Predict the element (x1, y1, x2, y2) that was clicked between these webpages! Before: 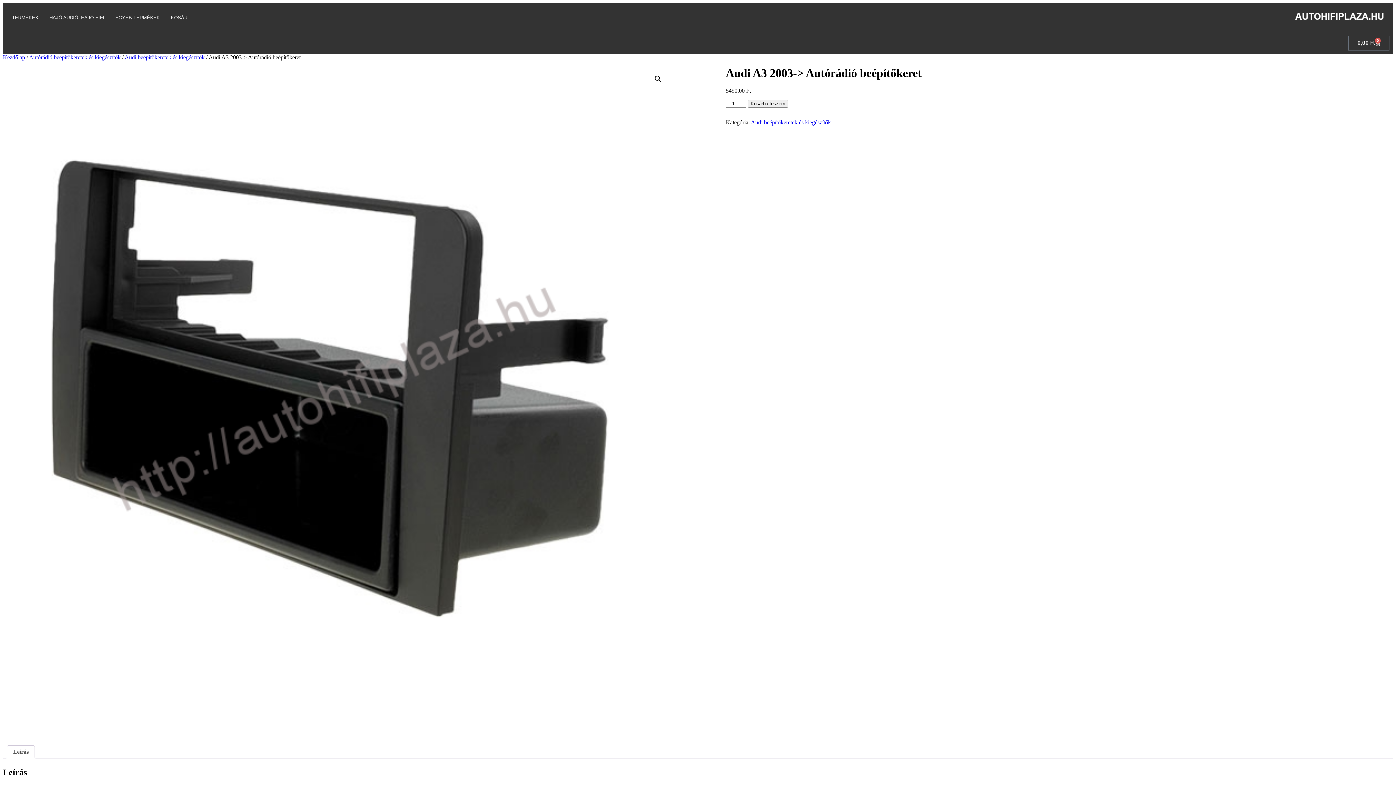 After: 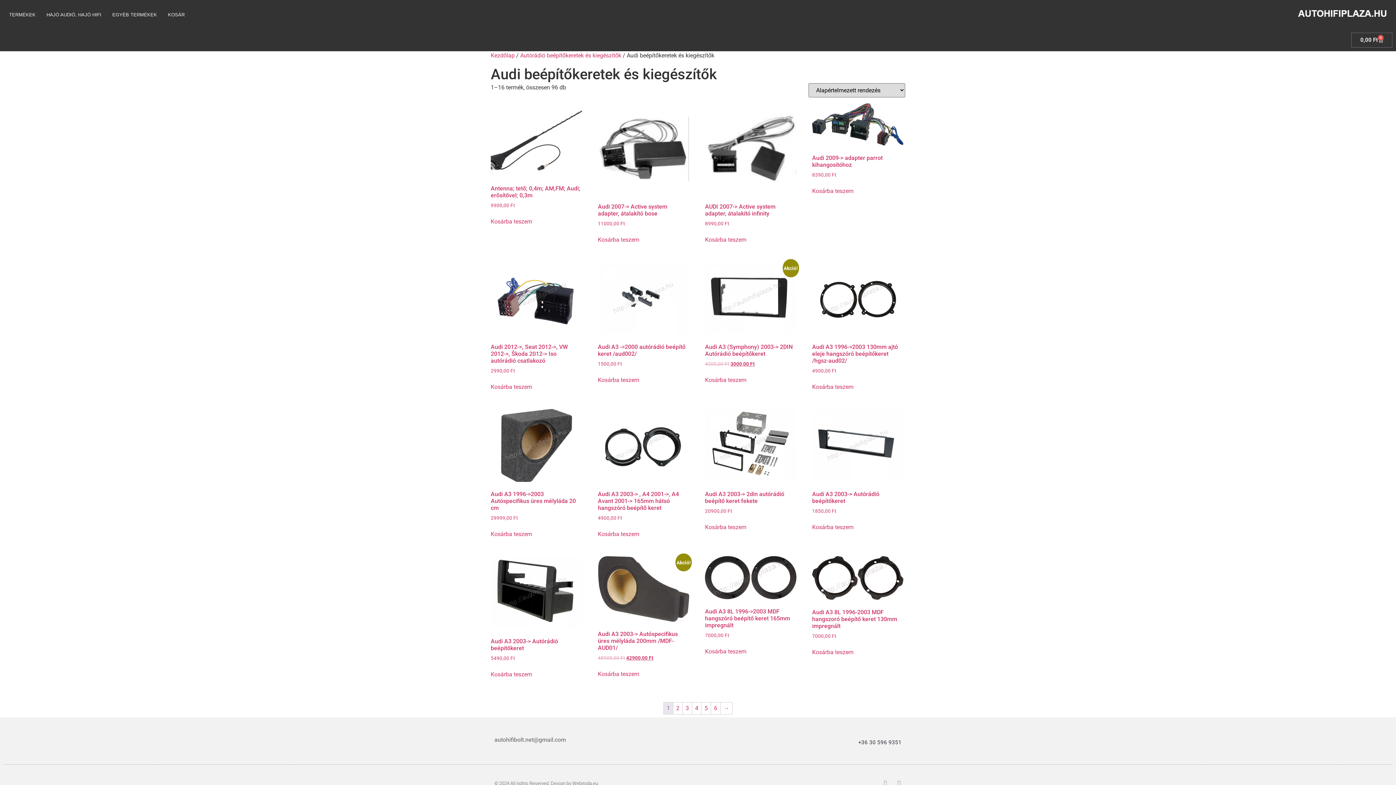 Action: label: Audi beépítőkeretek és kiegészítők bbox: (124, 54, 204, 60)